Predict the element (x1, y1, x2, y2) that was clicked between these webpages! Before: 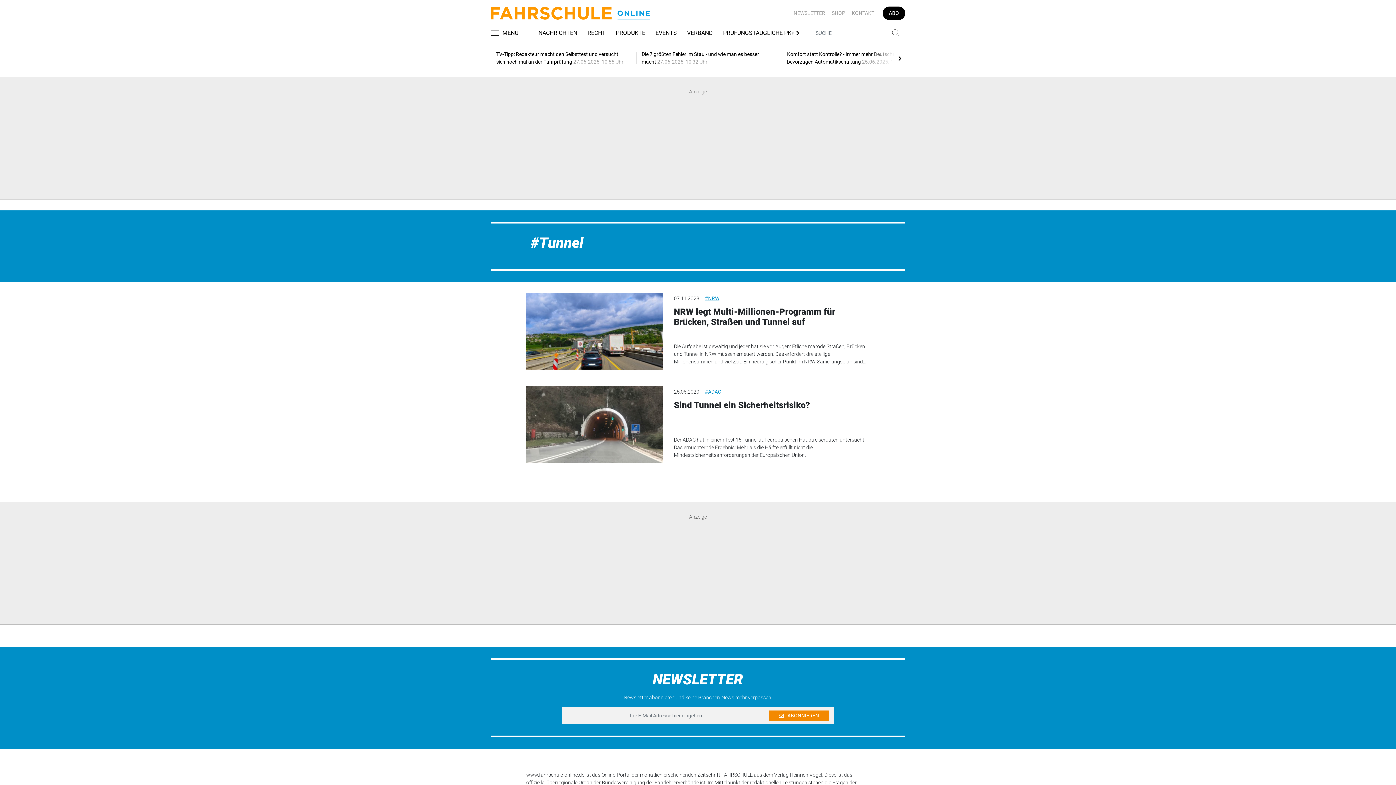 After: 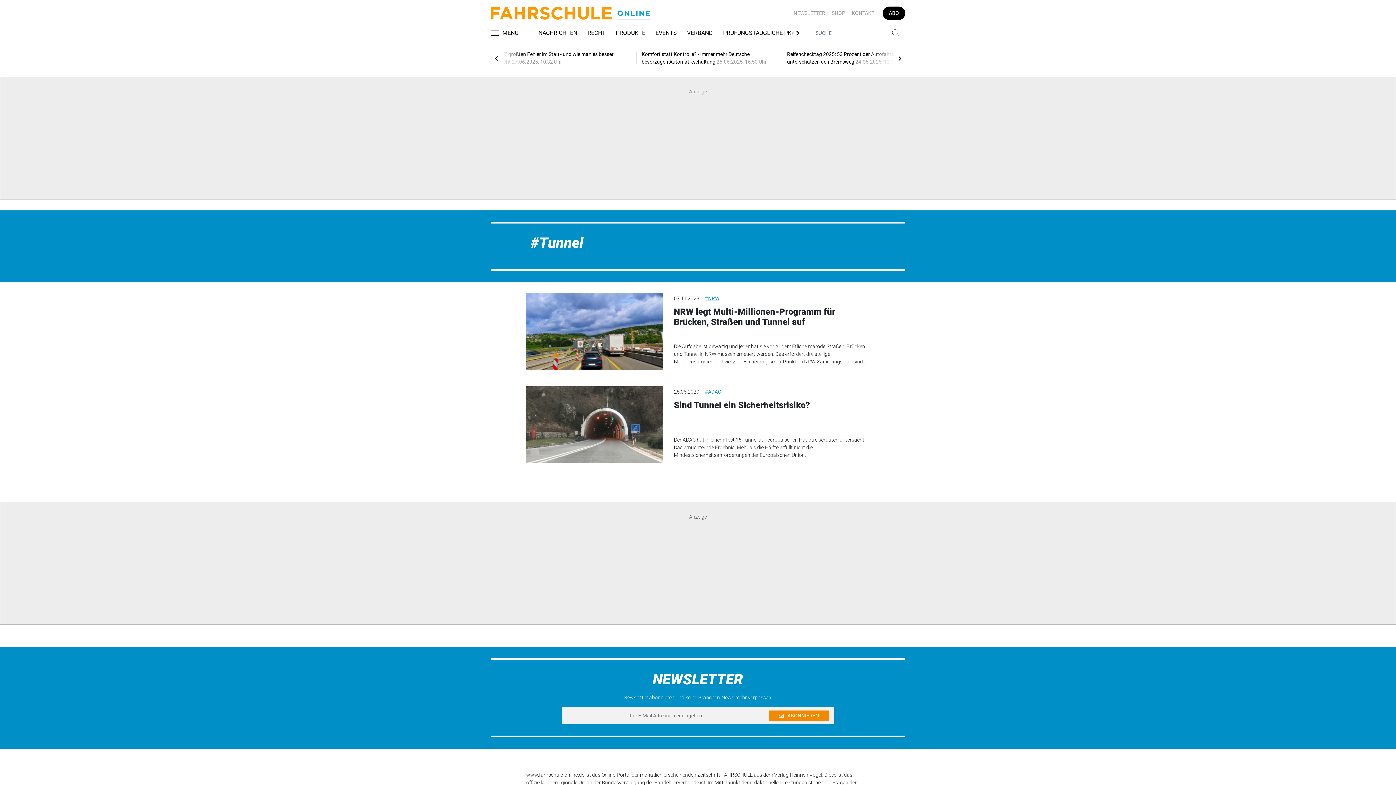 Action: bbox: (894, 46, 905, 68)